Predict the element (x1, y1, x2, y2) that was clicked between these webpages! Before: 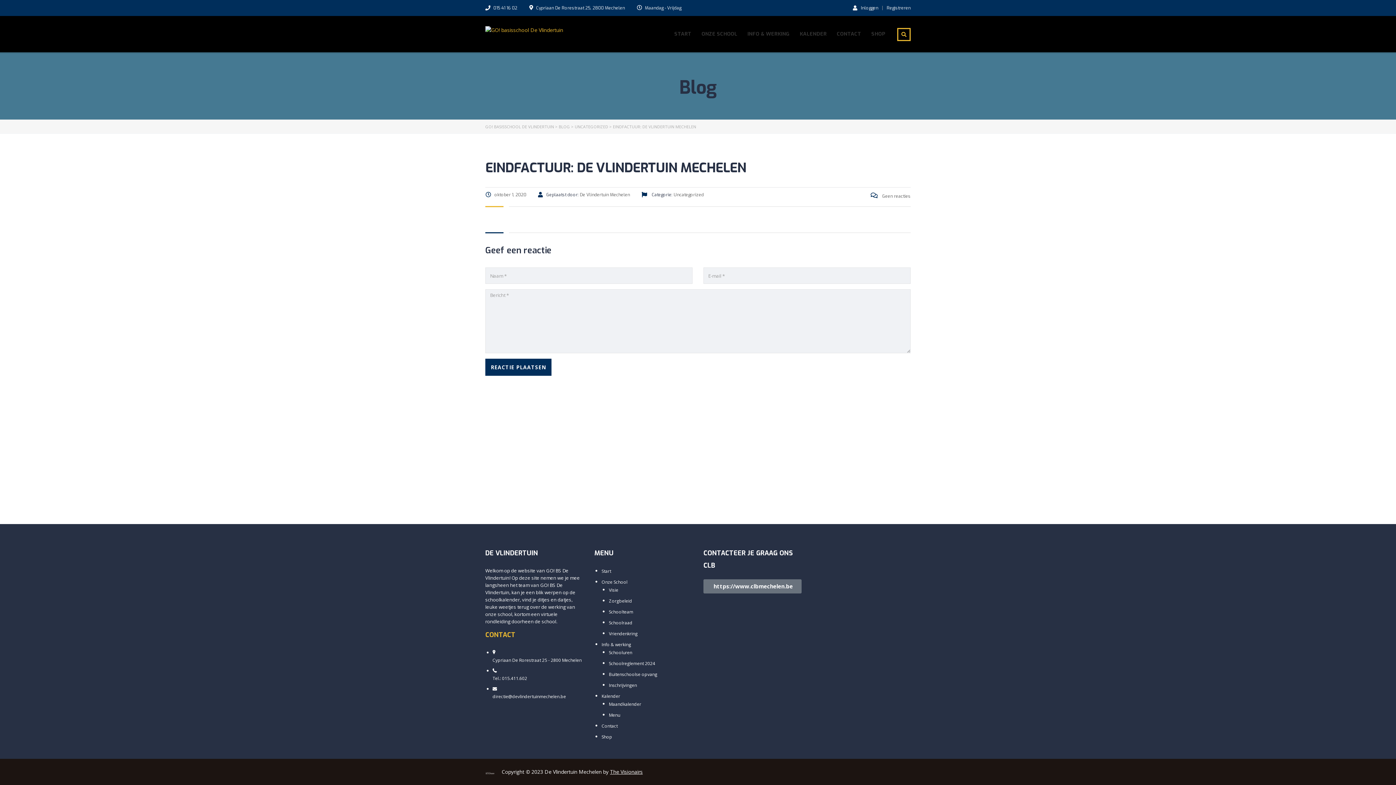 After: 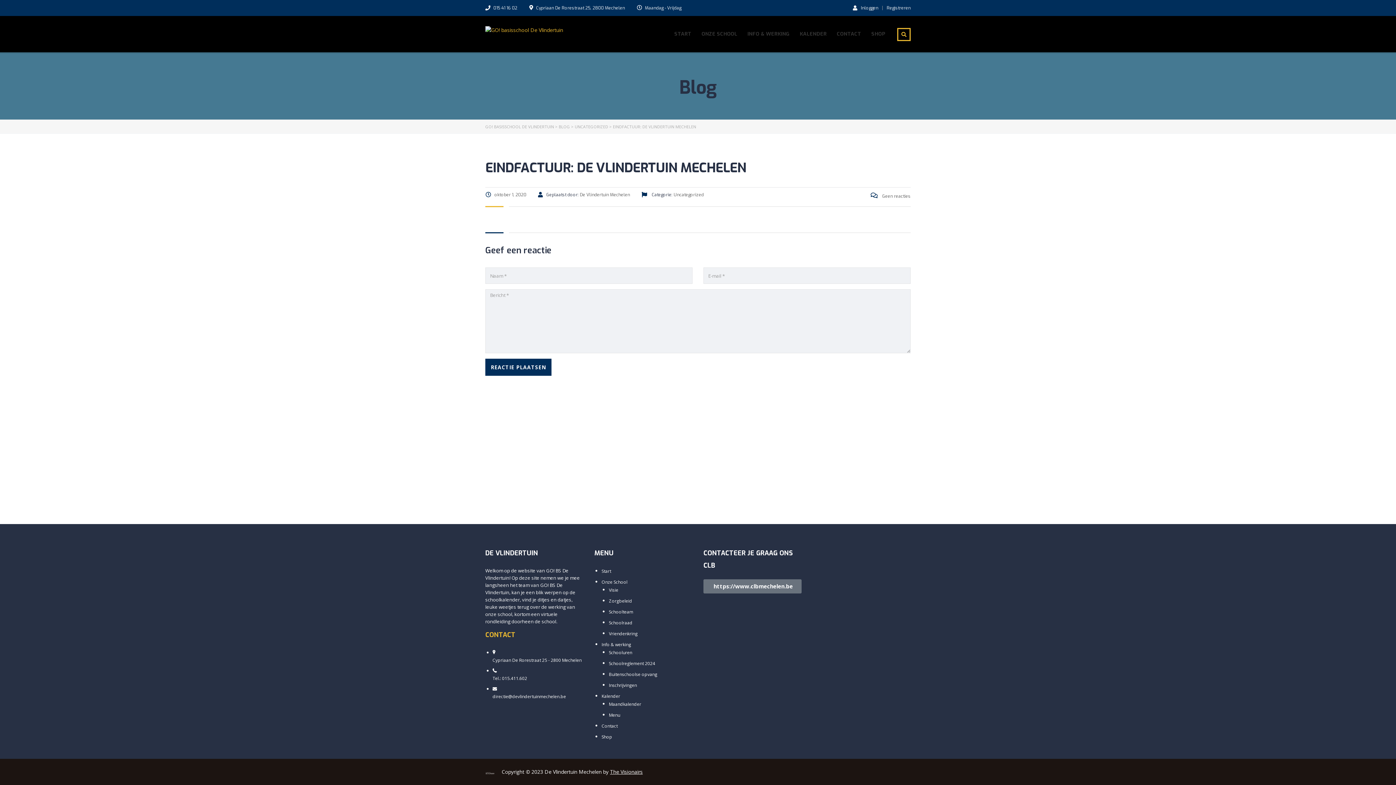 Action: bbox: (492, 657, 581, 663) label: Cypriaan De Rorestraat 25 - 2800 Mechelen